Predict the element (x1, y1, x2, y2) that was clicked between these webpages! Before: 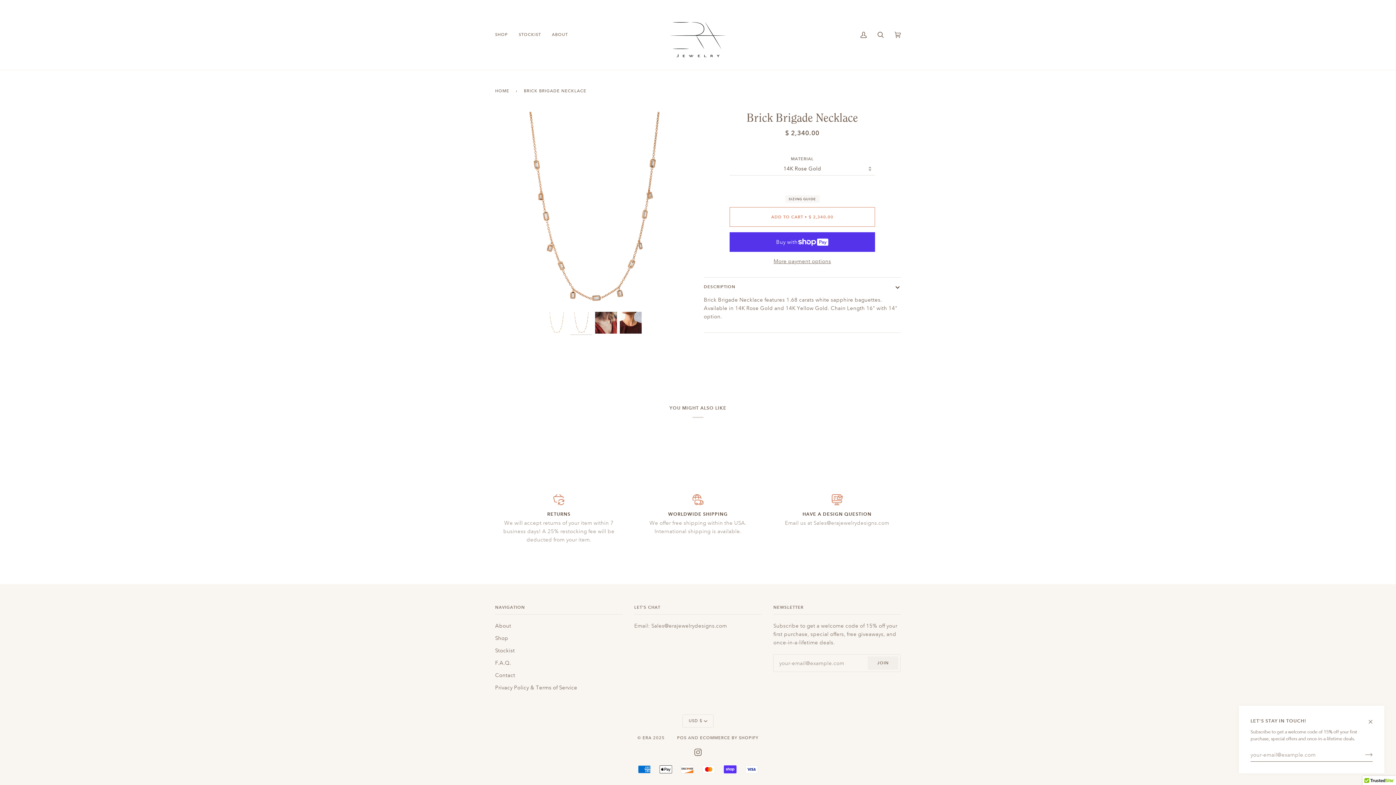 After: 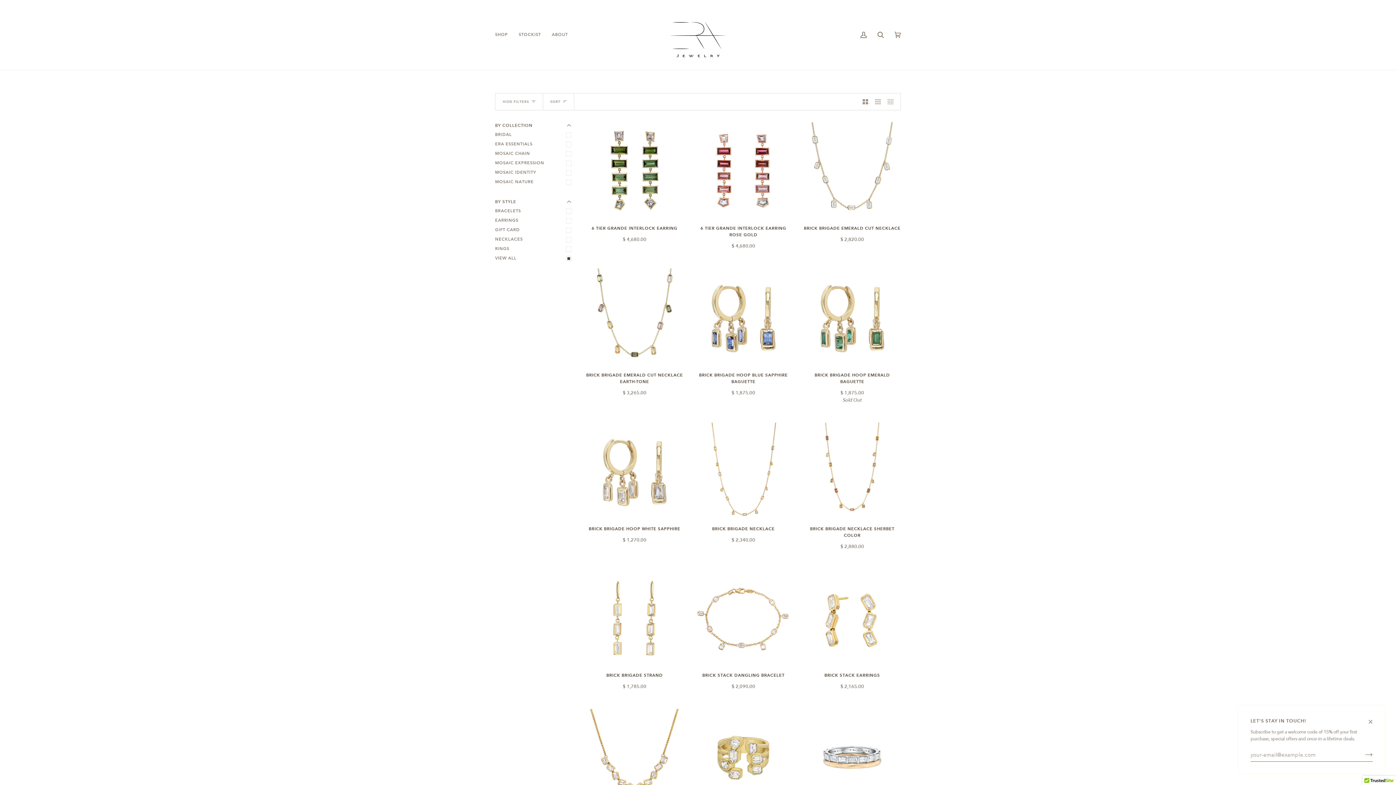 Action: label: SHOP bbox: (489, 0, 513, 69)